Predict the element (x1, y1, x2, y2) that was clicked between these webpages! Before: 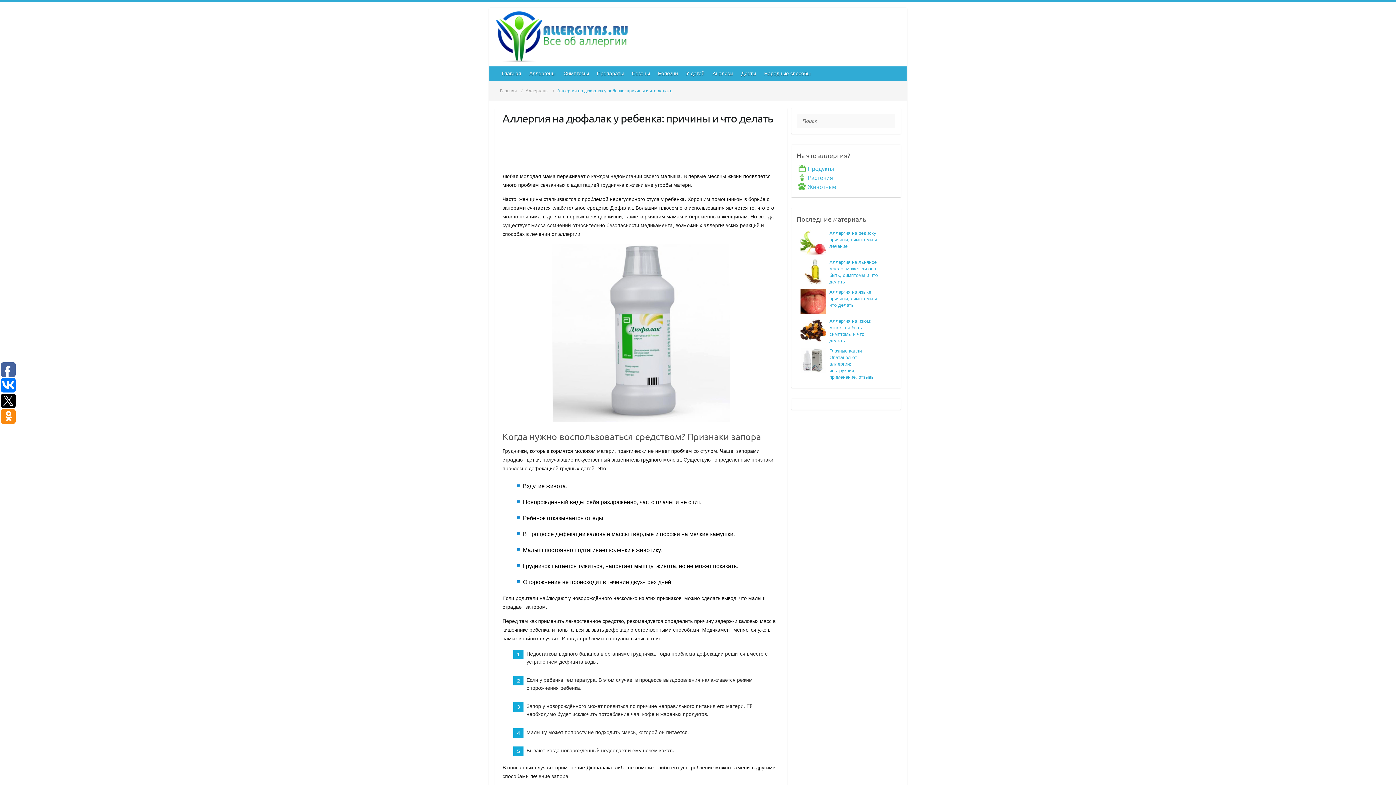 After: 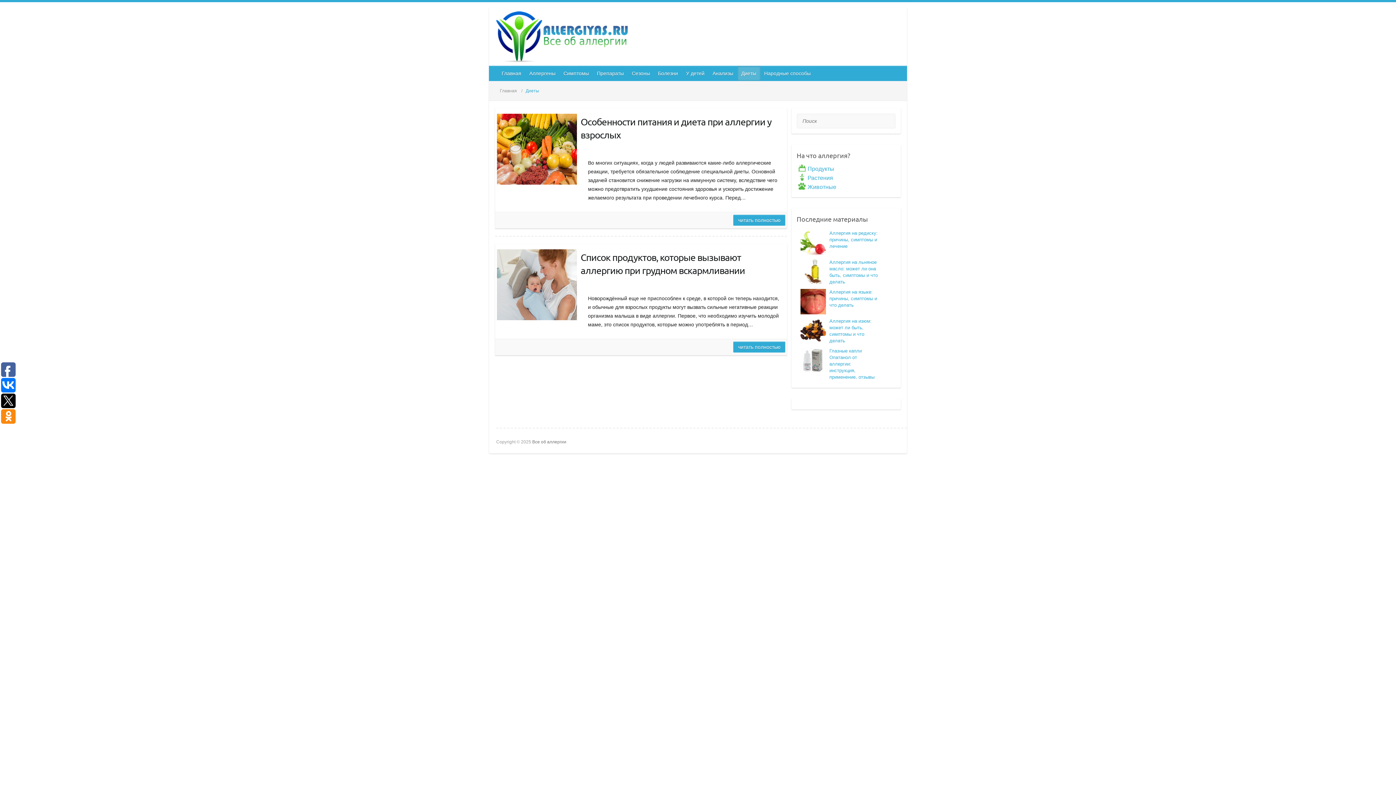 Action: label: Диеты bbox: (737, 66, 760, 80)